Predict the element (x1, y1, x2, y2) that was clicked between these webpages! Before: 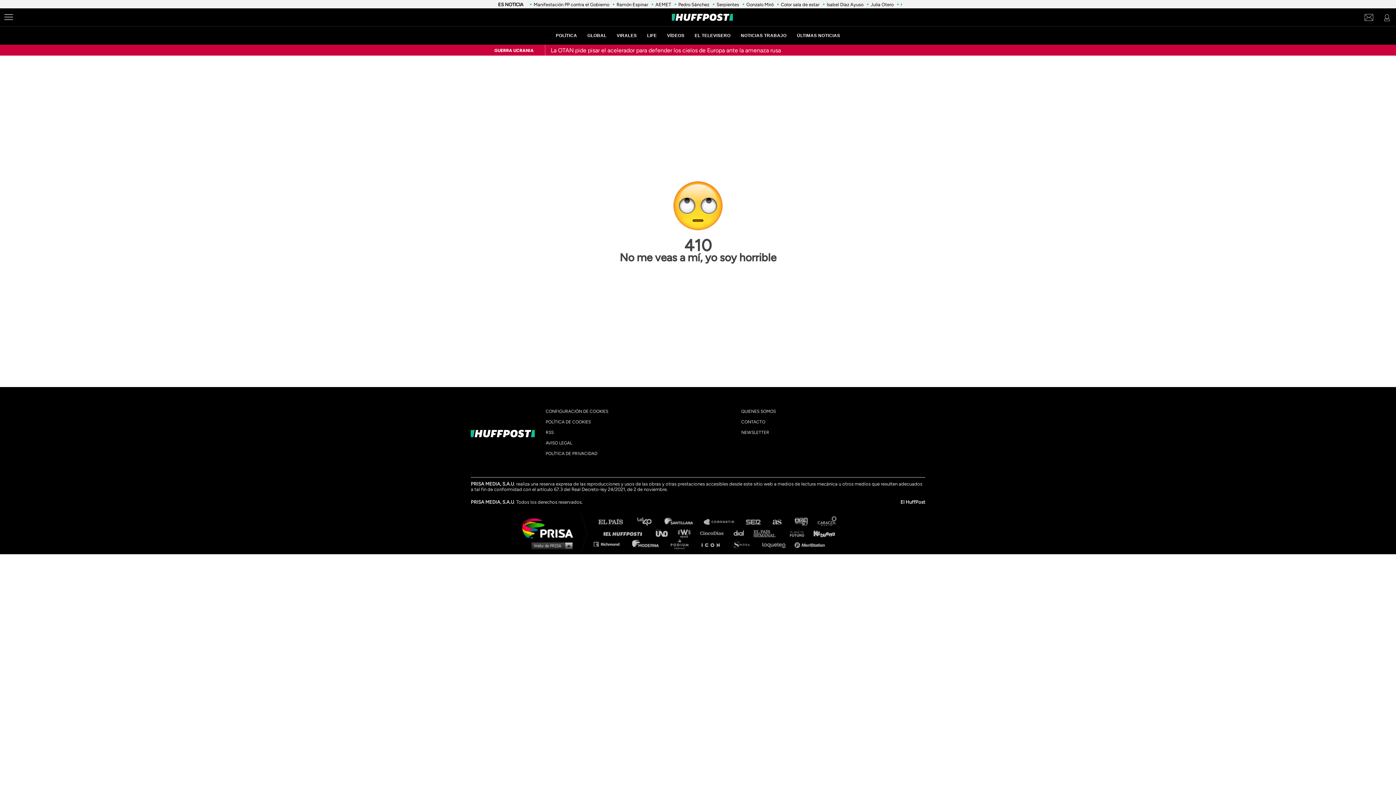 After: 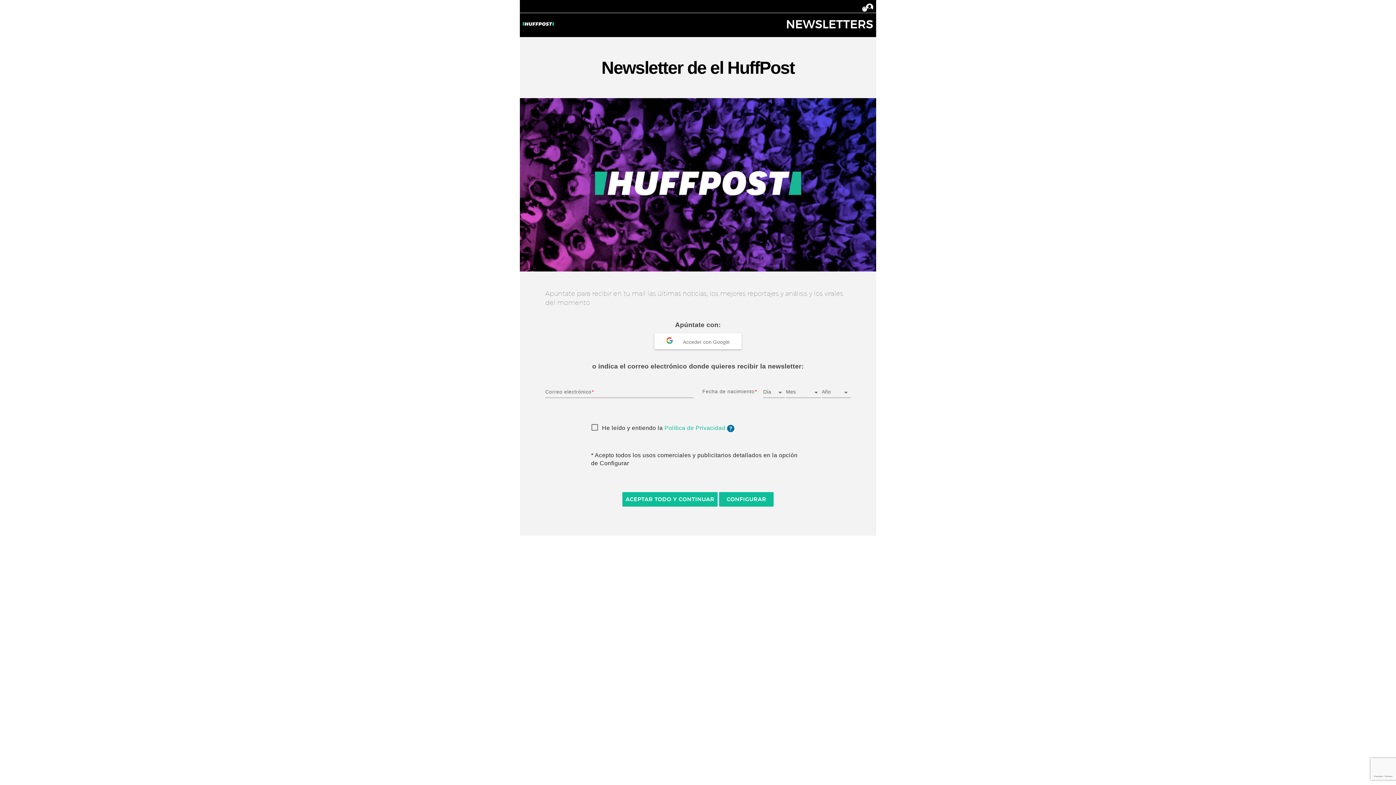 Action: bbox: (741, 430, 925, 435) label: NEWSLETTER